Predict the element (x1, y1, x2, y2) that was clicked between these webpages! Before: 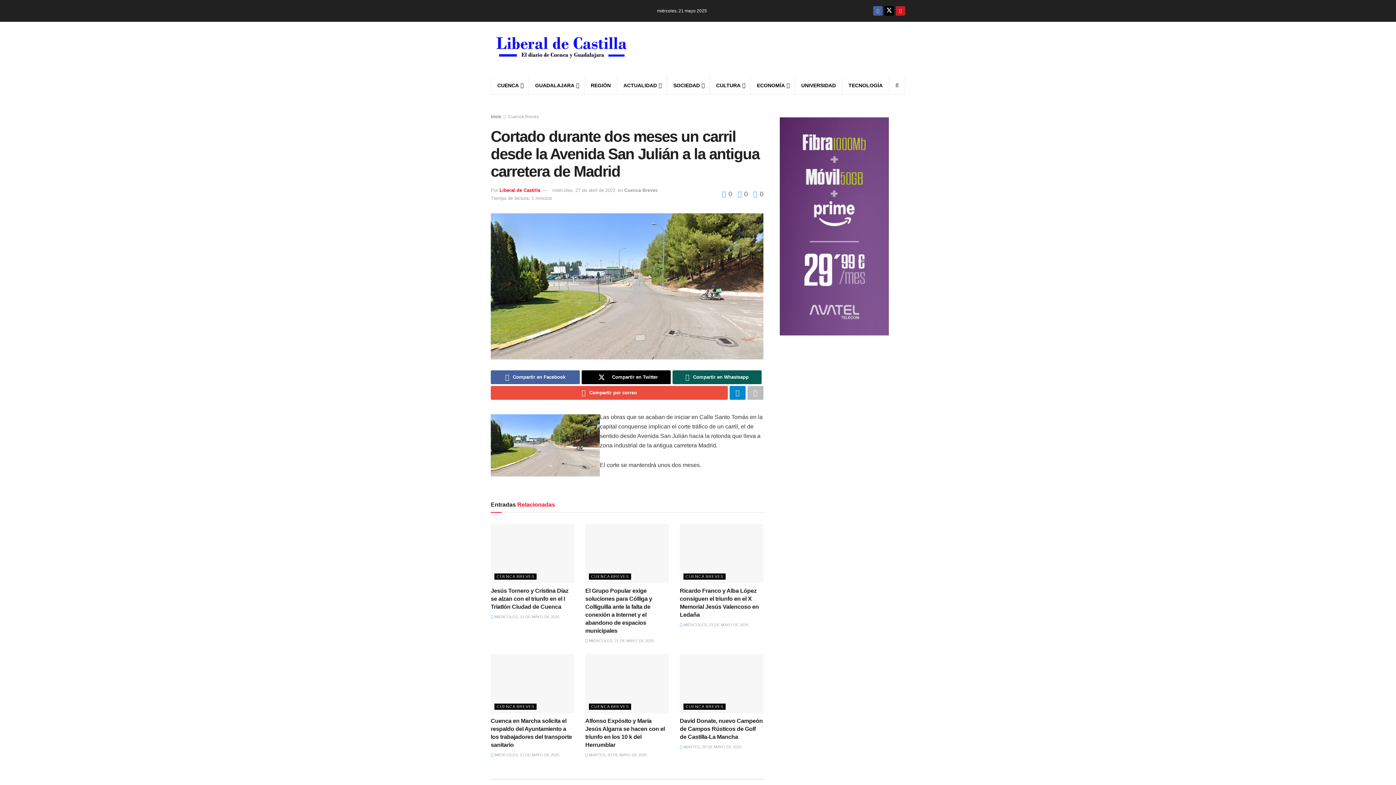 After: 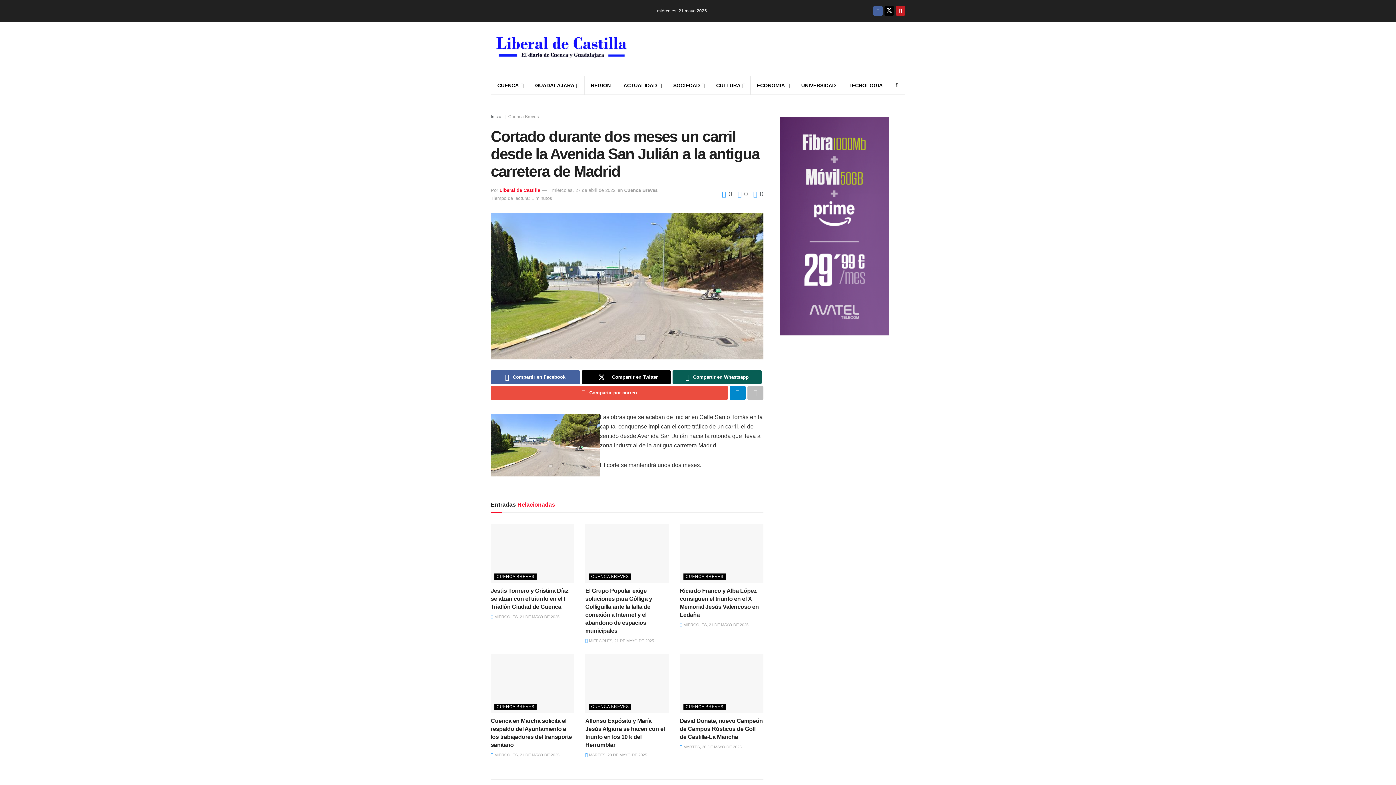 Action: label: miércoles, 27 de abril de 2022 bbox: (552, 187, 615, 193)